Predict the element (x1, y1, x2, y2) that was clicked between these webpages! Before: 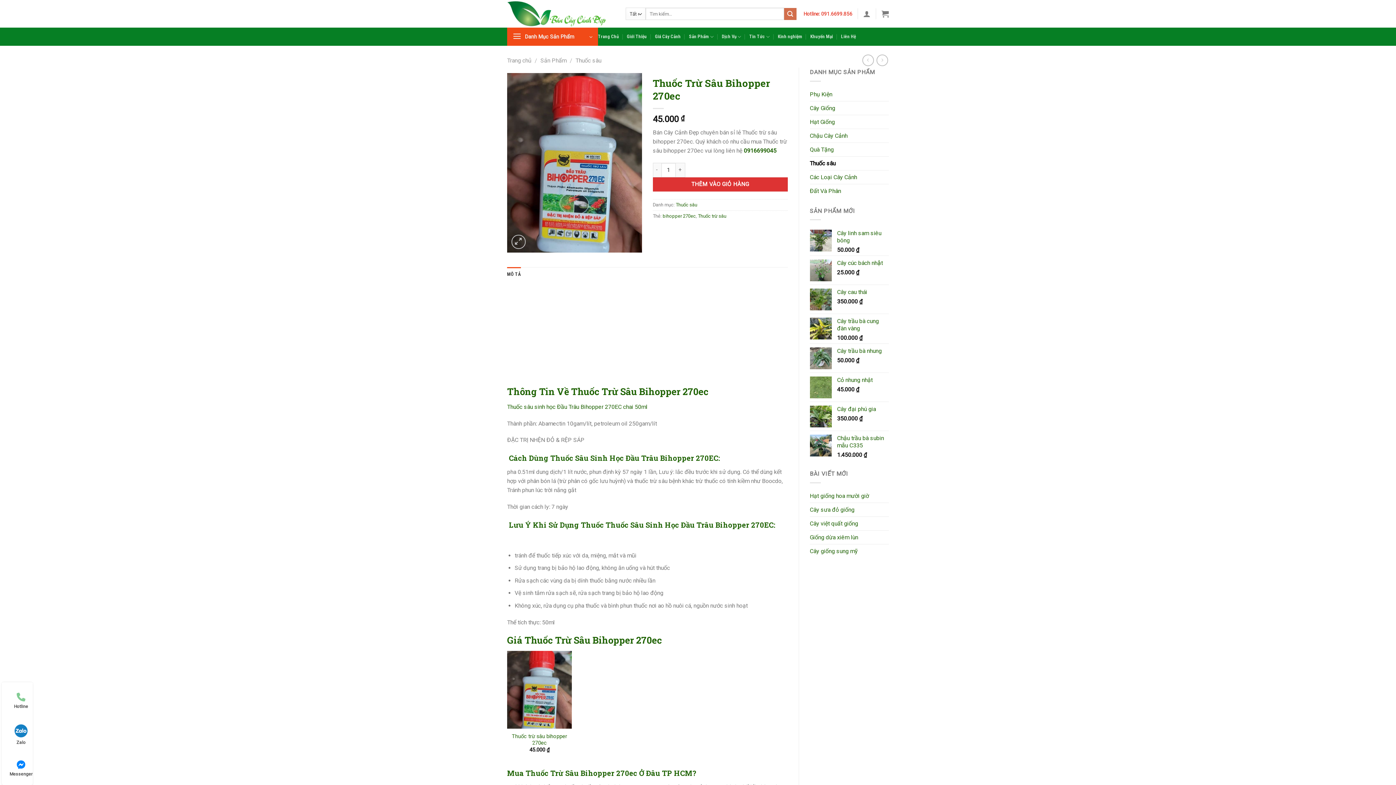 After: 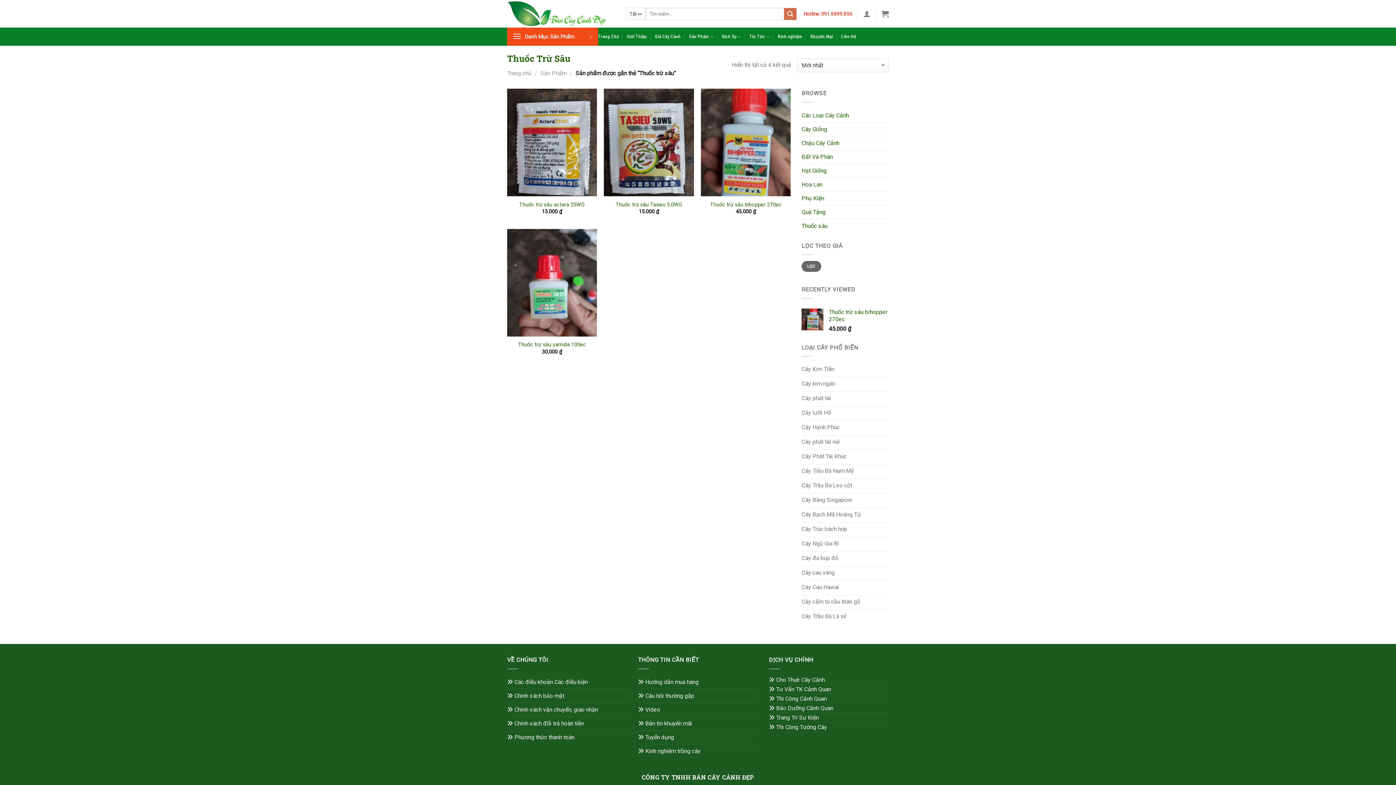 Action: label: Thuốc trừ sâu bbox: (698, 213, 726, 218)